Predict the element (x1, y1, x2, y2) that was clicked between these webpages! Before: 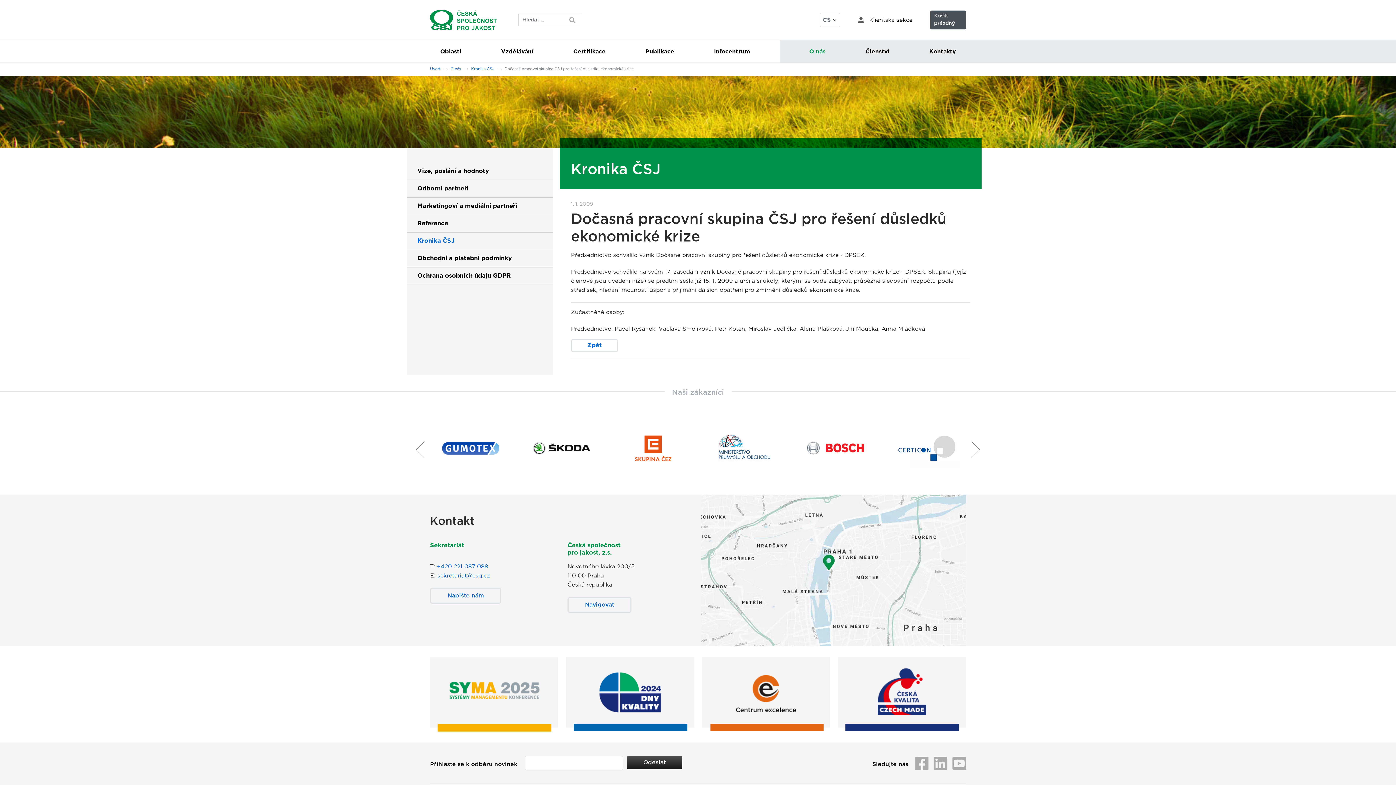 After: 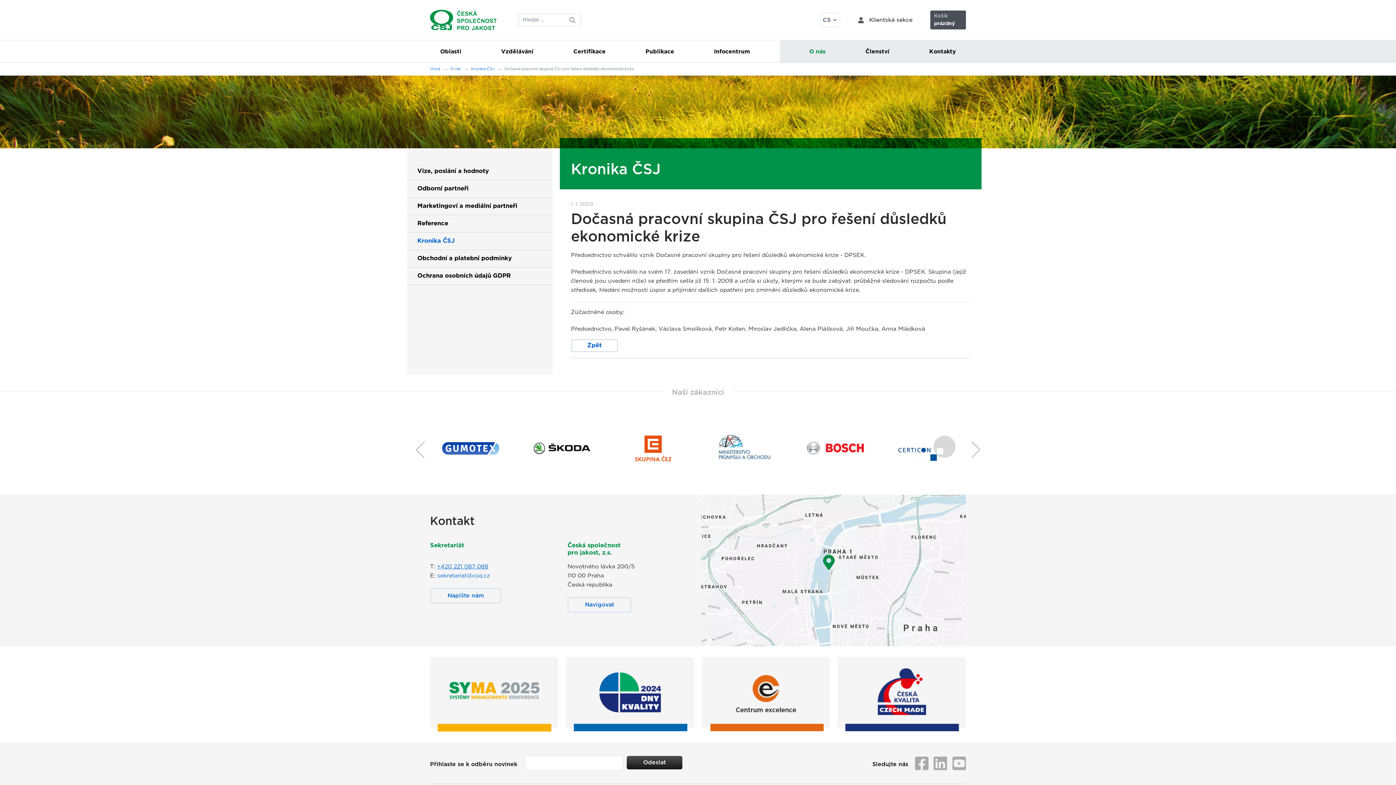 Action: label: +420 221 087 088 bbox: (437, 564, 488, 569)